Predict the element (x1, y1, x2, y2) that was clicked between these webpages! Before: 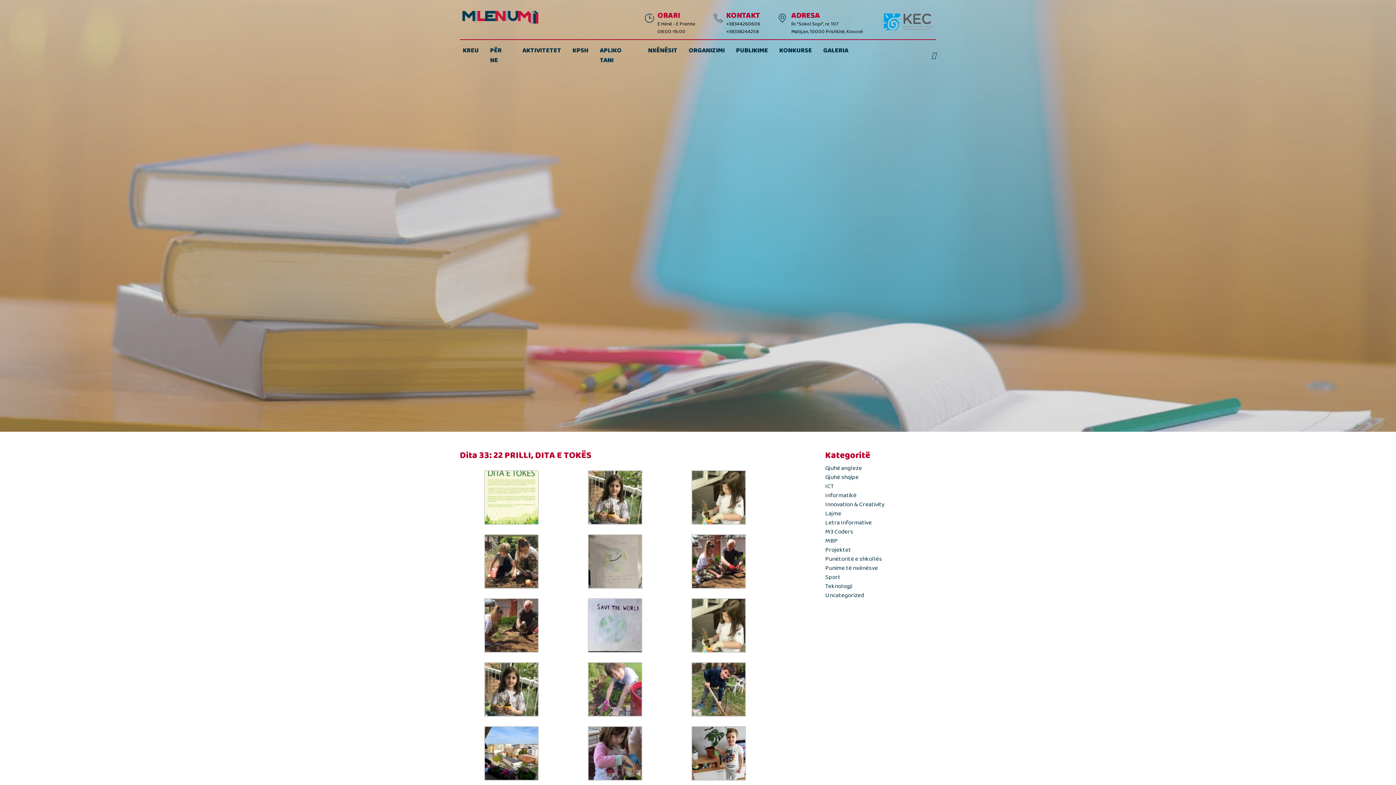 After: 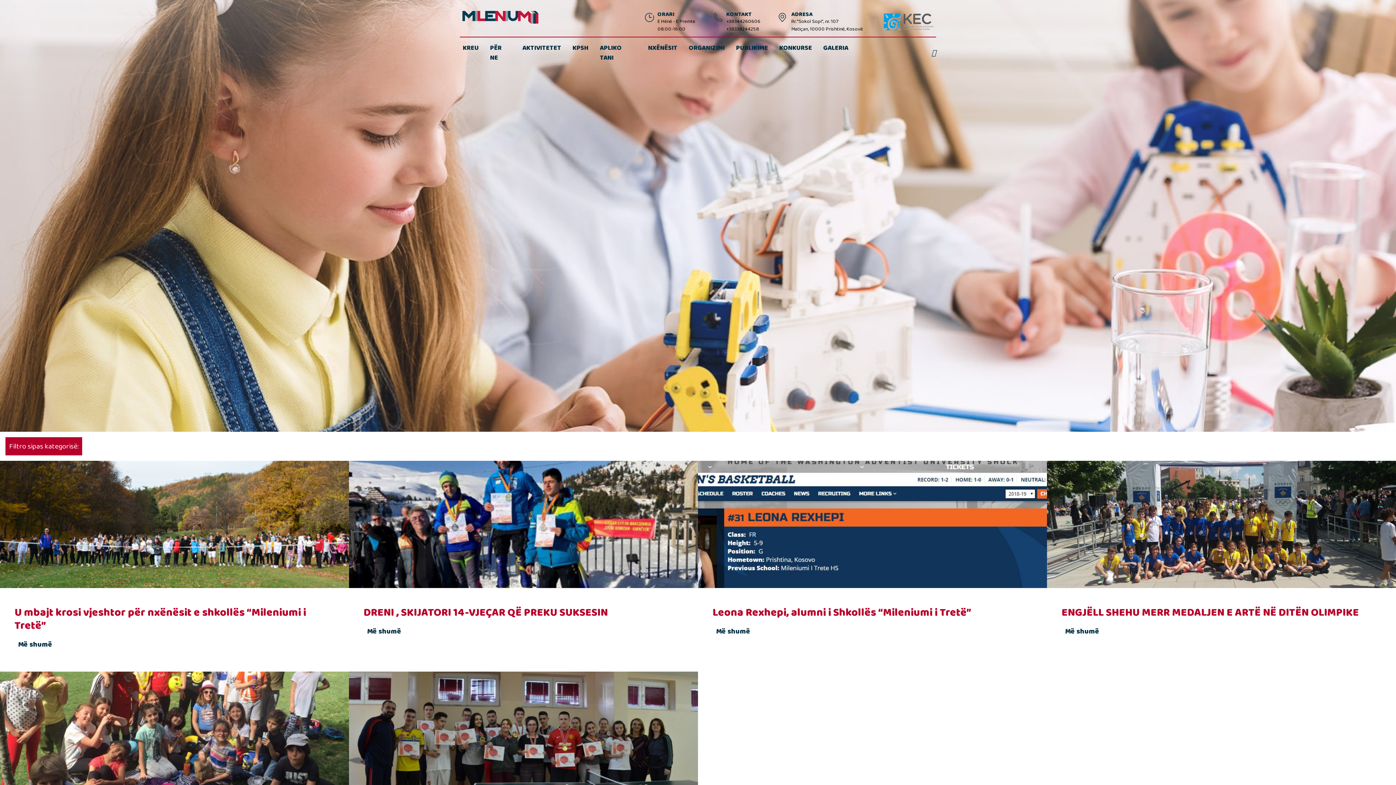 Action: bbox: (825, 572, 840, 582) label: Sport